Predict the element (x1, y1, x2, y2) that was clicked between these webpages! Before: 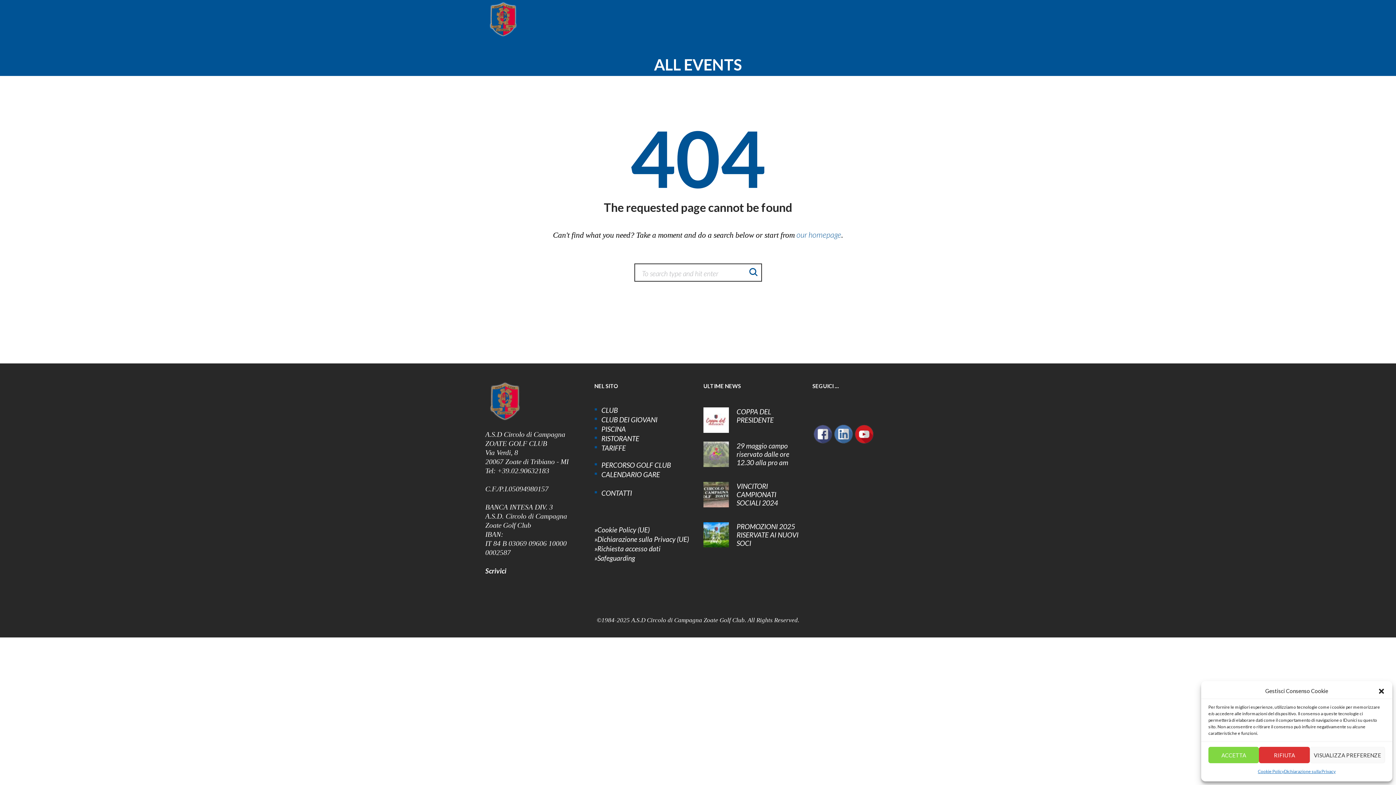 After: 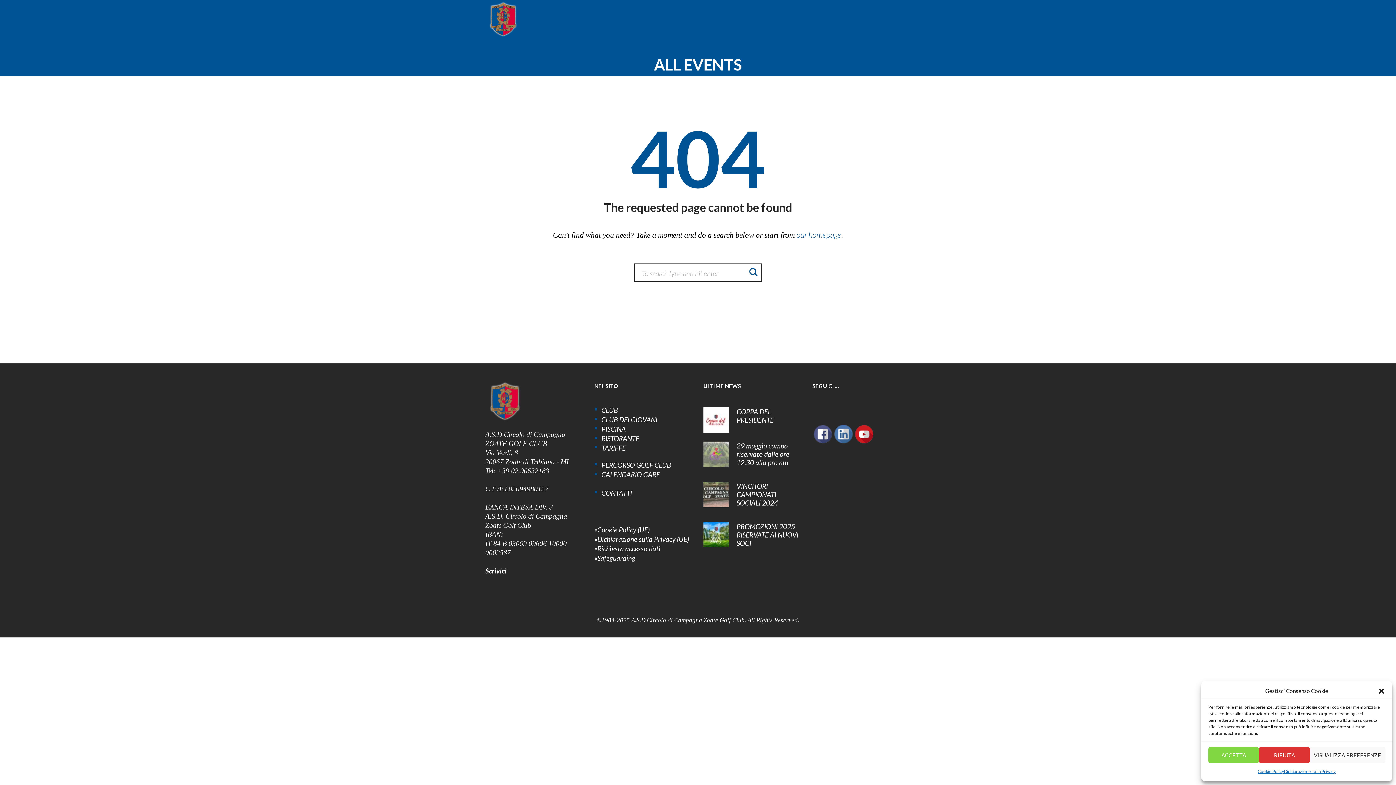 Action: bbox: (833, 424, 854, 432)